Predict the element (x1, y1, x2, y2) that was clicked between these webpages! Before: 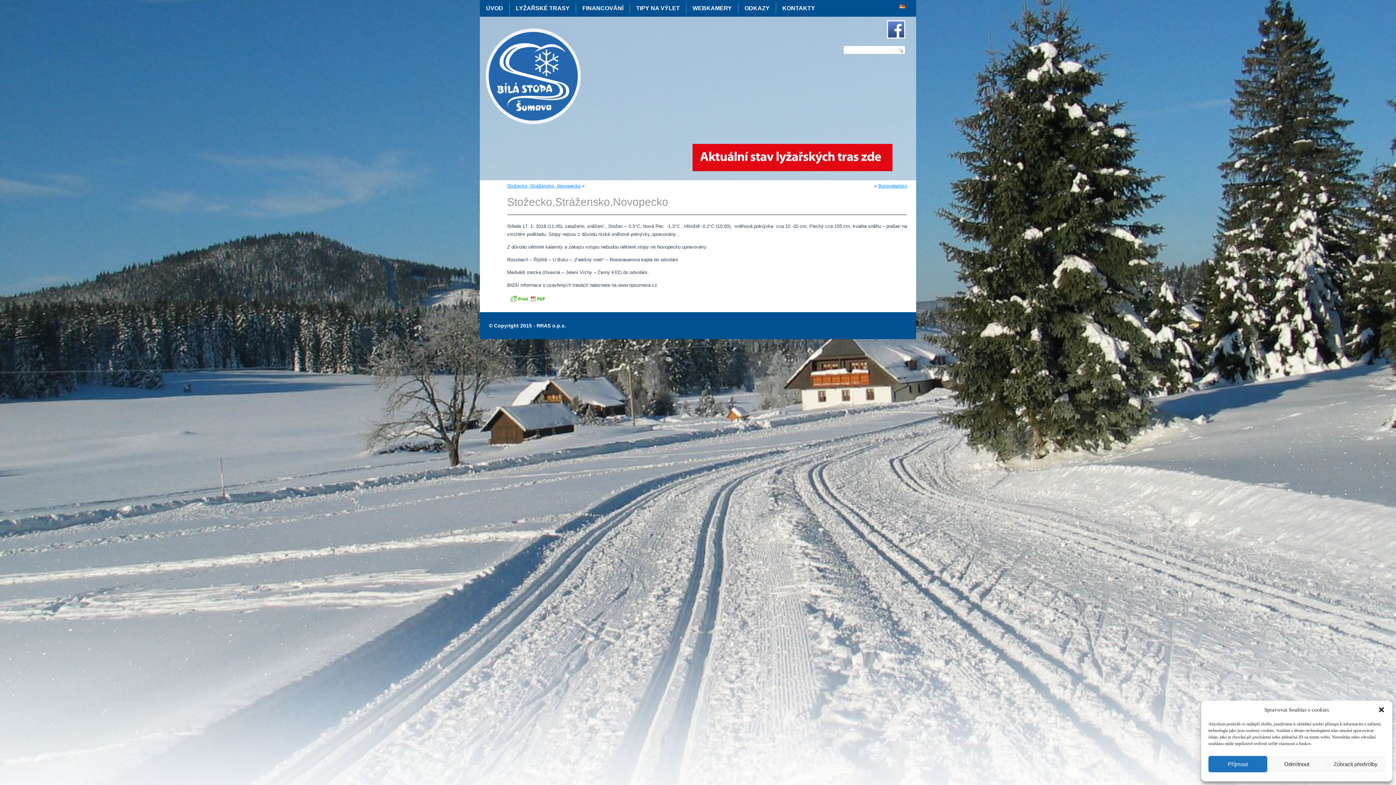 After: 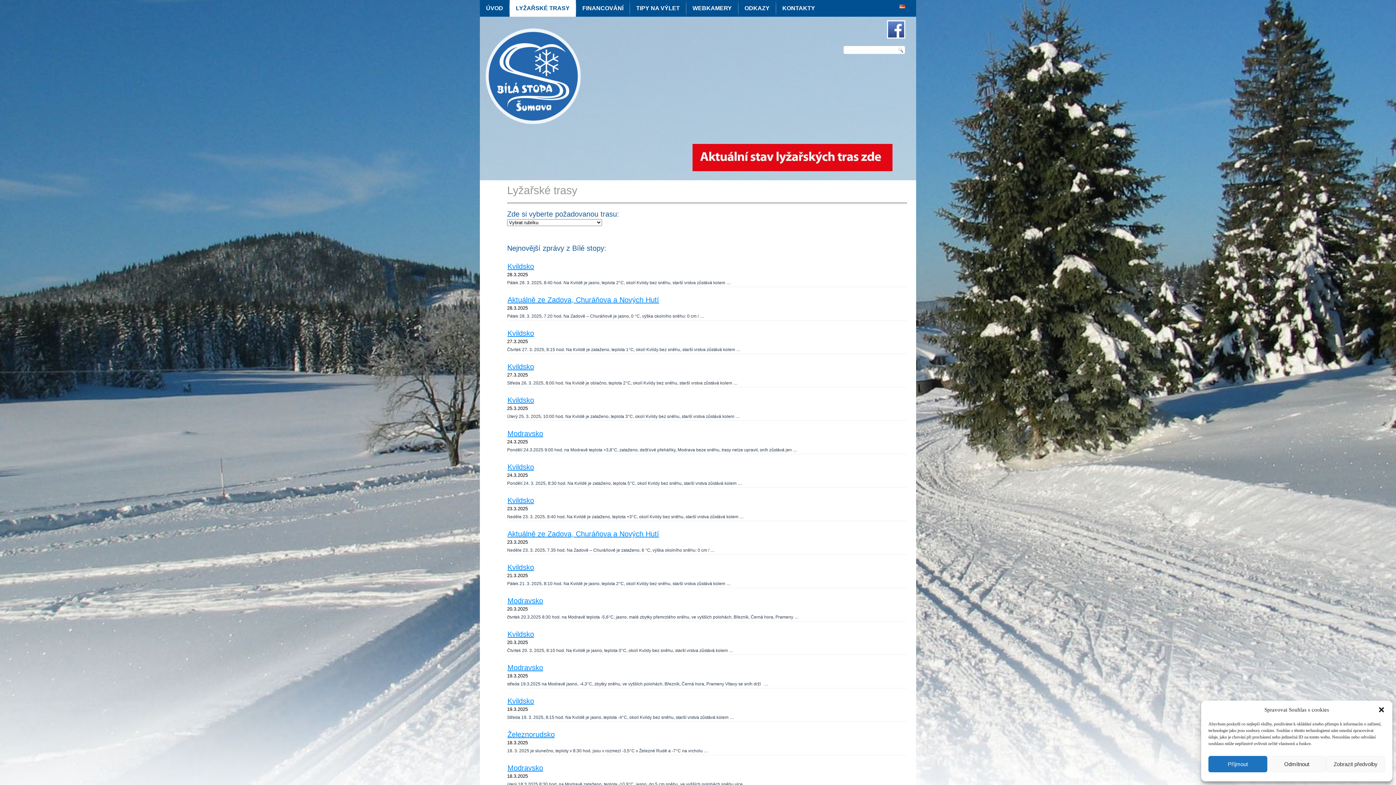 Action: label: LYŽAŘSKÉ TRASY bbox: (509, 0, 576, 16)